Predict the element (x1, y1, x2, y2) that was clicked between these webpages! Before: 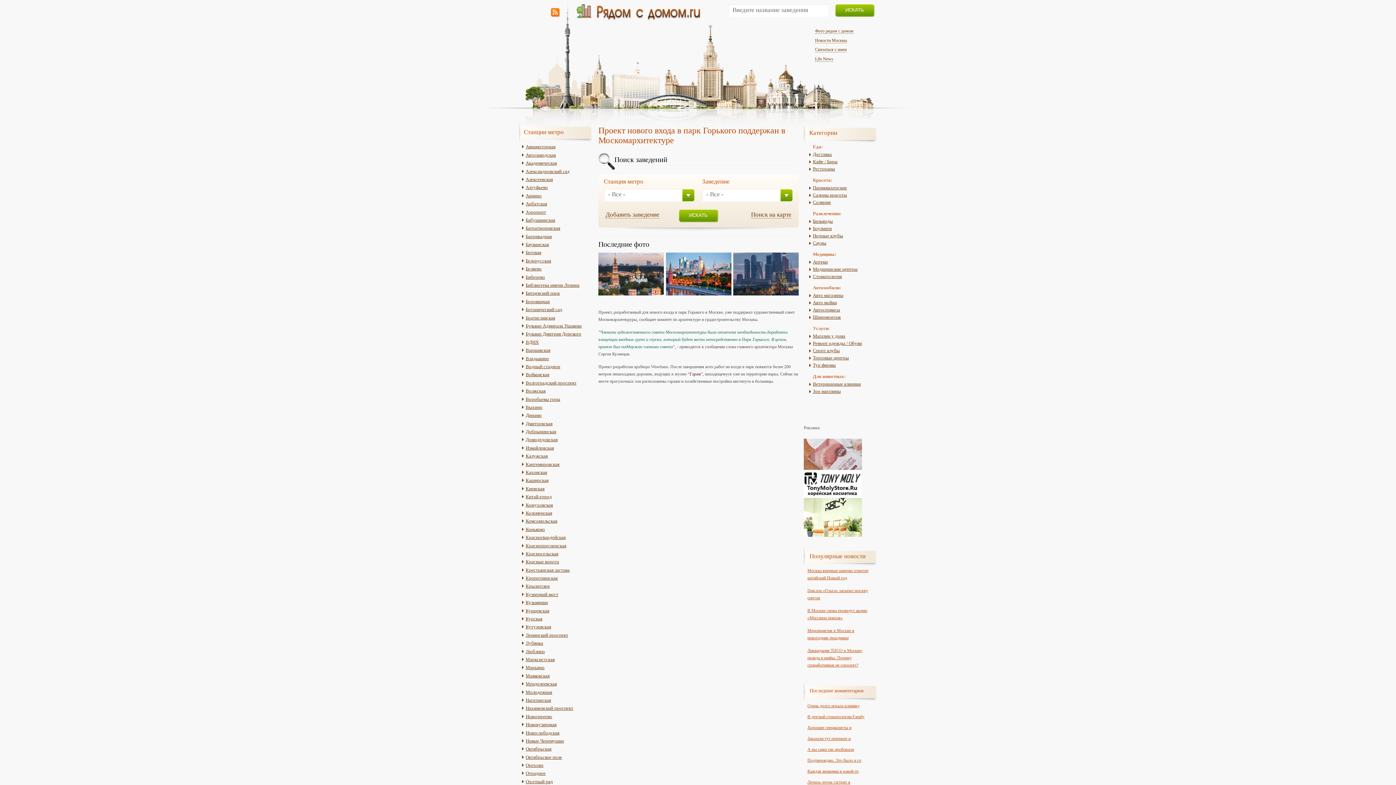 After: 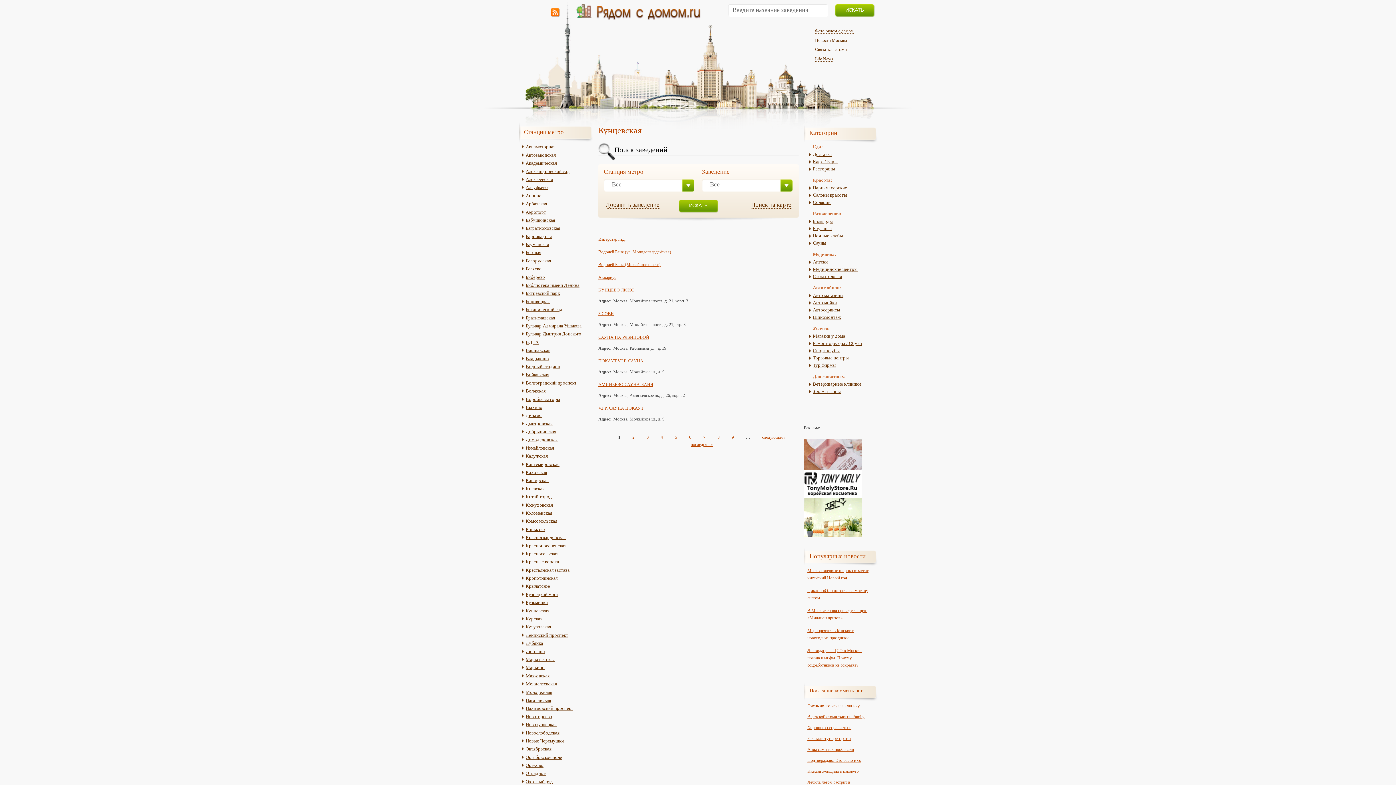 Action: bbox: (522, 608, 549, 613) label: Кунцевская